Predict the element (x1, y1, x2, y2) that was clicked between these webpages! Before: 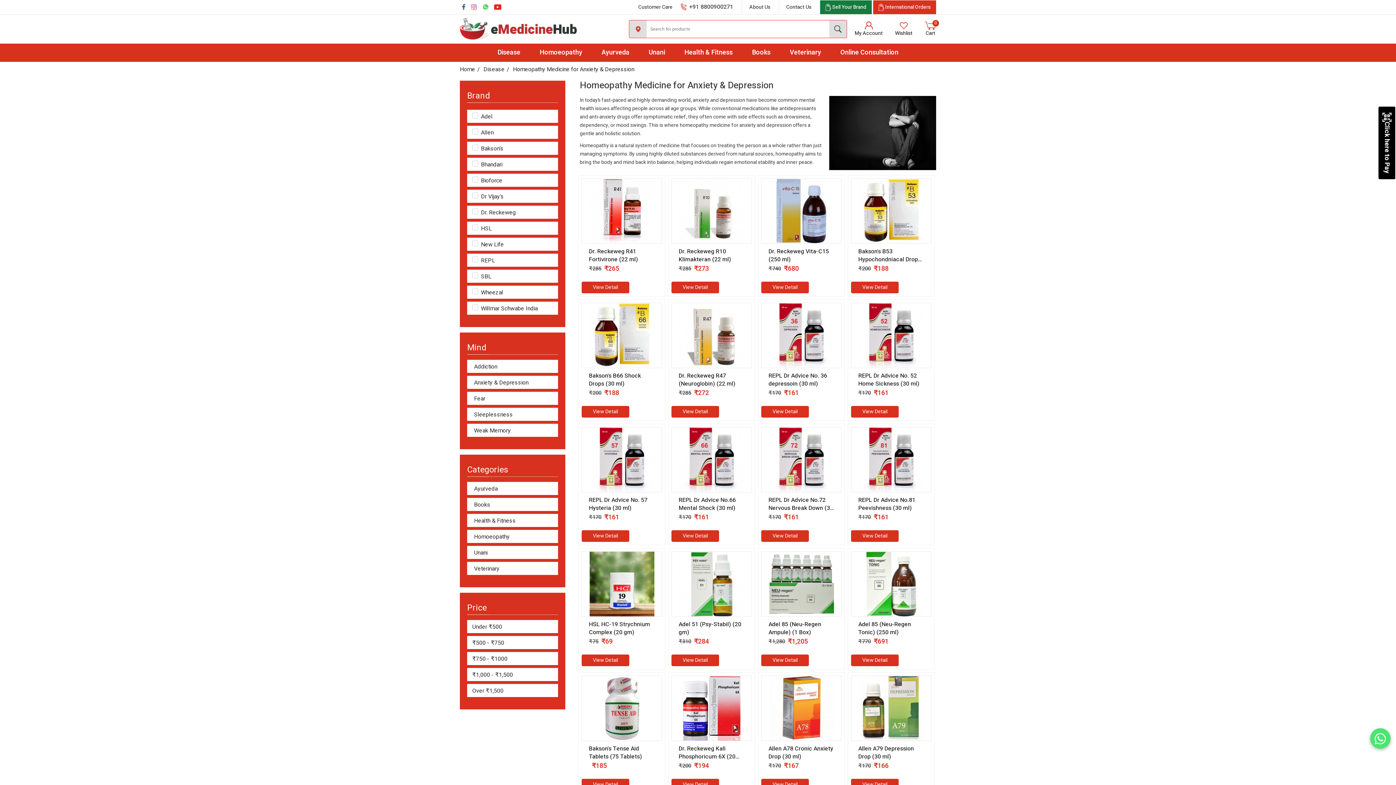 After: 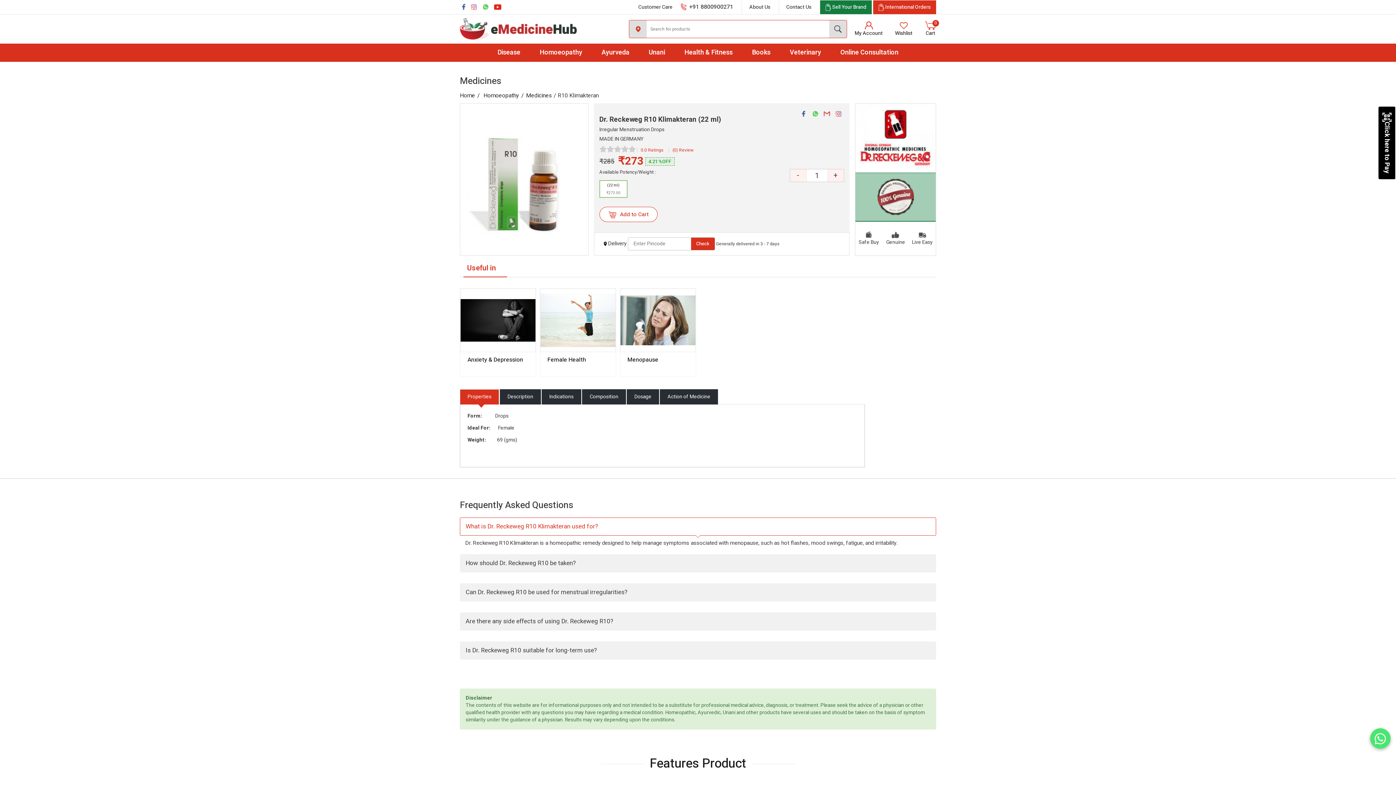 Action: label: Dr. Reckeweg R10 Klimakteran (22 ml)
₹285
₹273
View Detail bbox: (671, 178, 752, 289)